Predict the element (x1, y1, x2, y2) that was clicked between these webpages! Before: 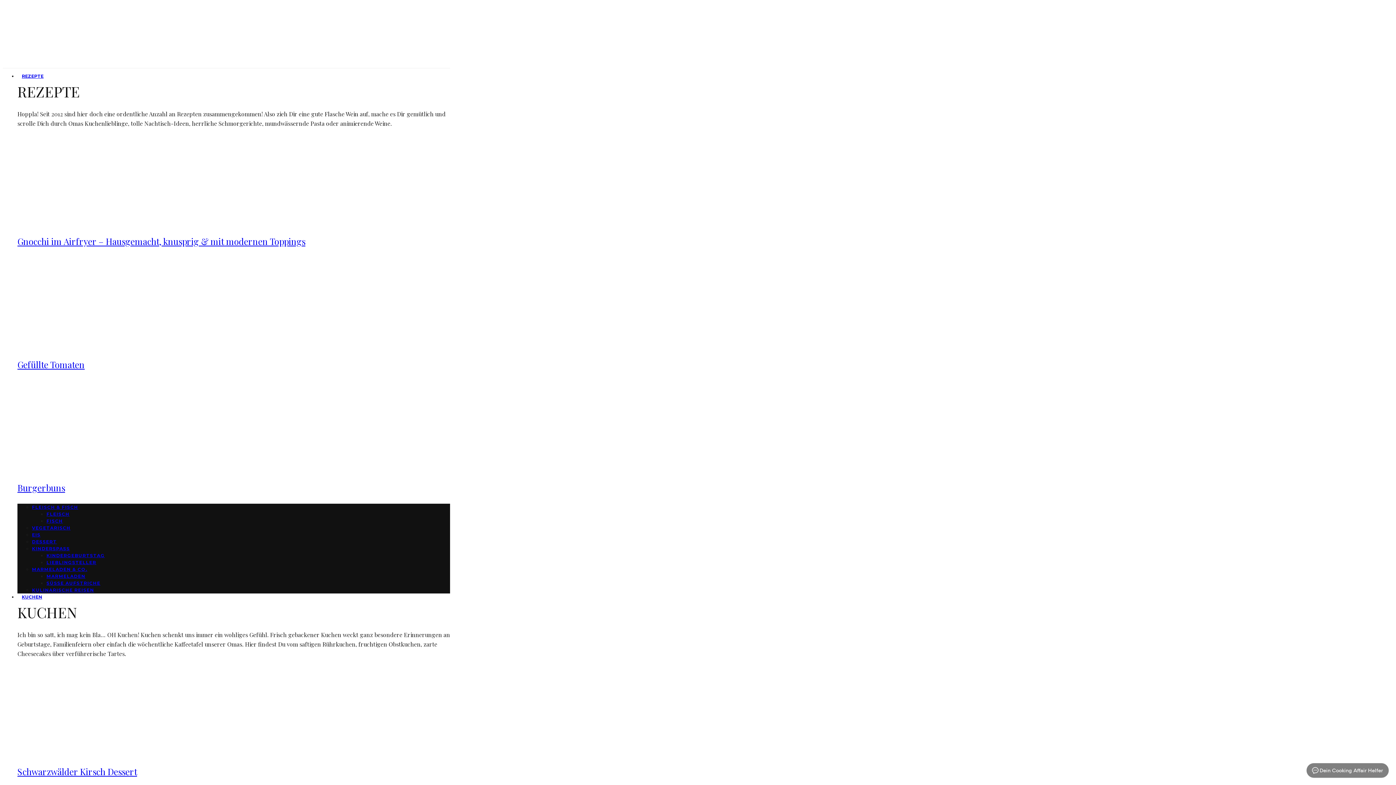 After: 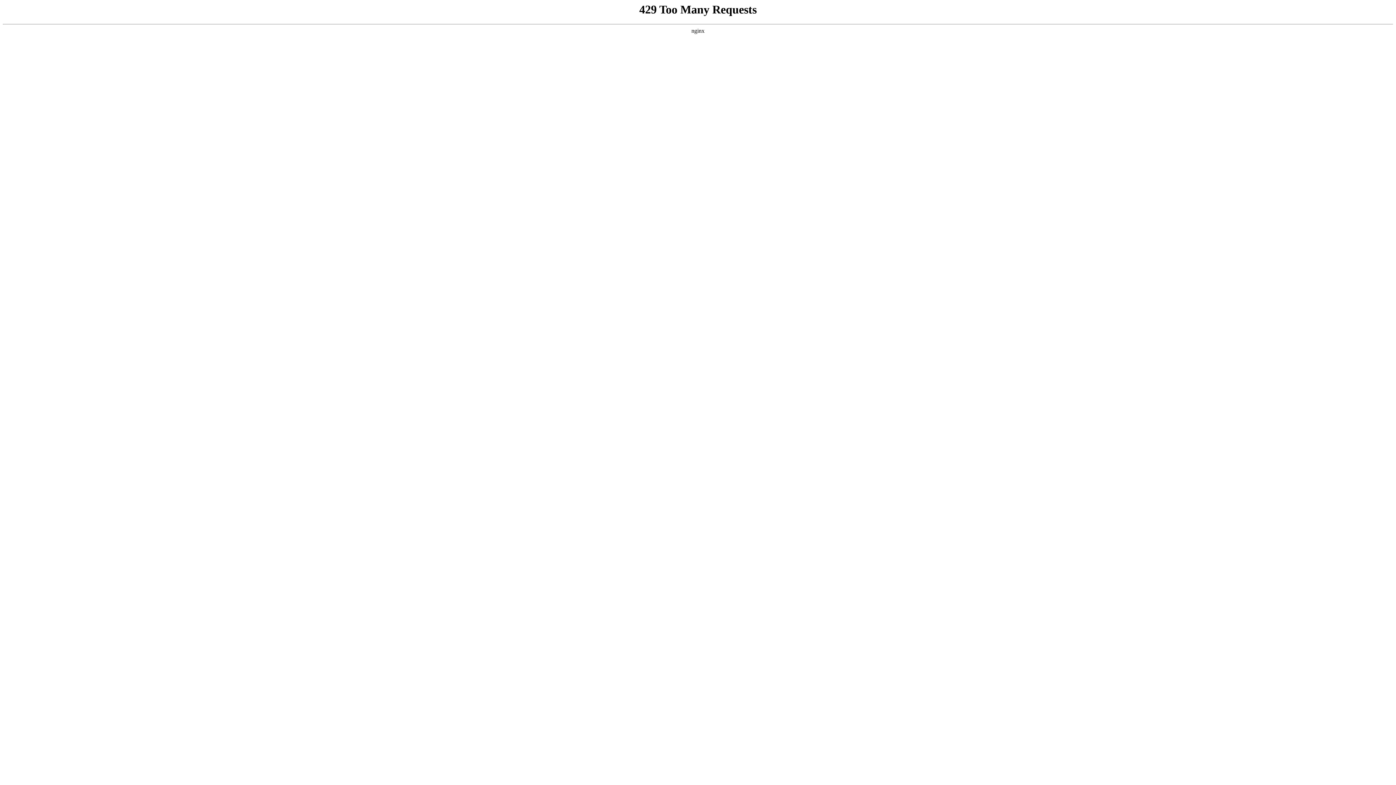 Action: bbox: (2, 53, 136, 59)